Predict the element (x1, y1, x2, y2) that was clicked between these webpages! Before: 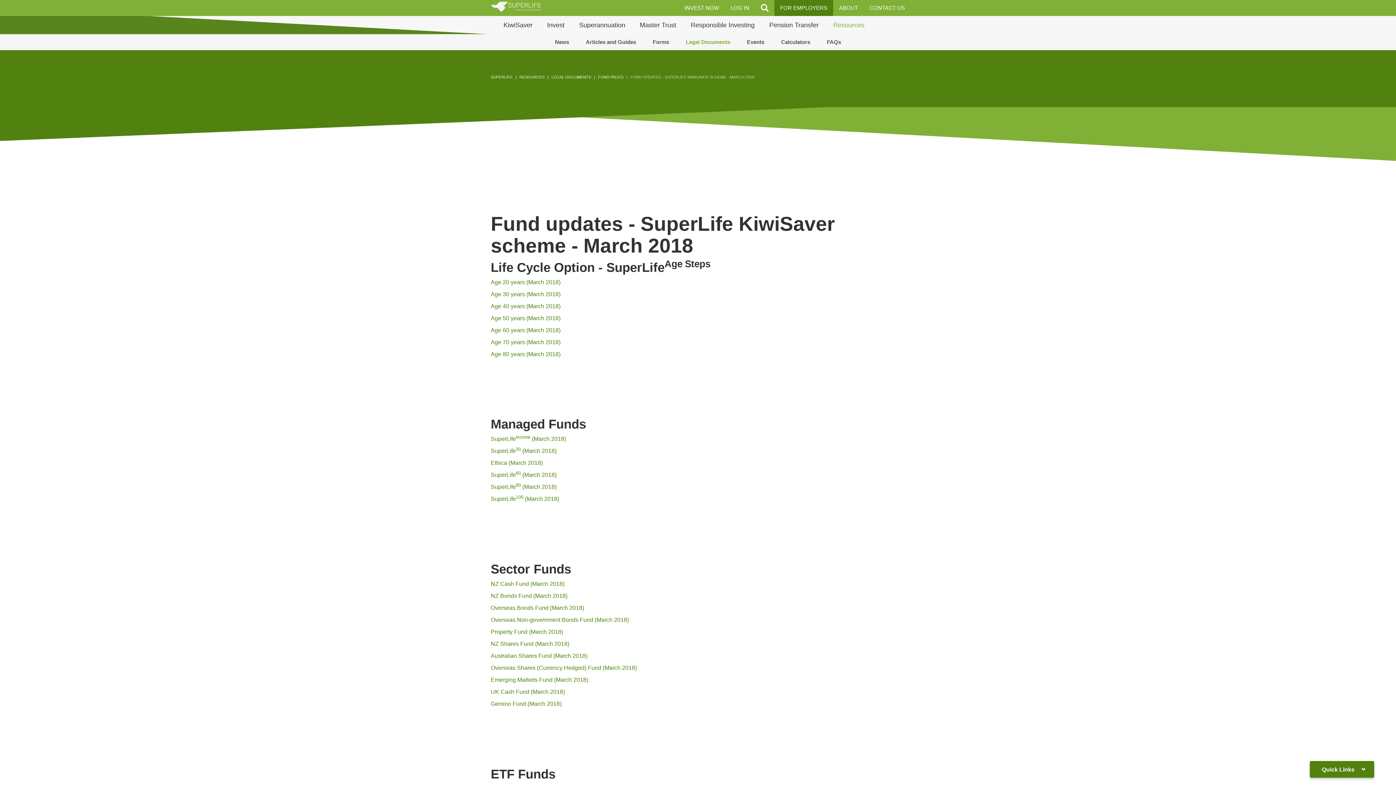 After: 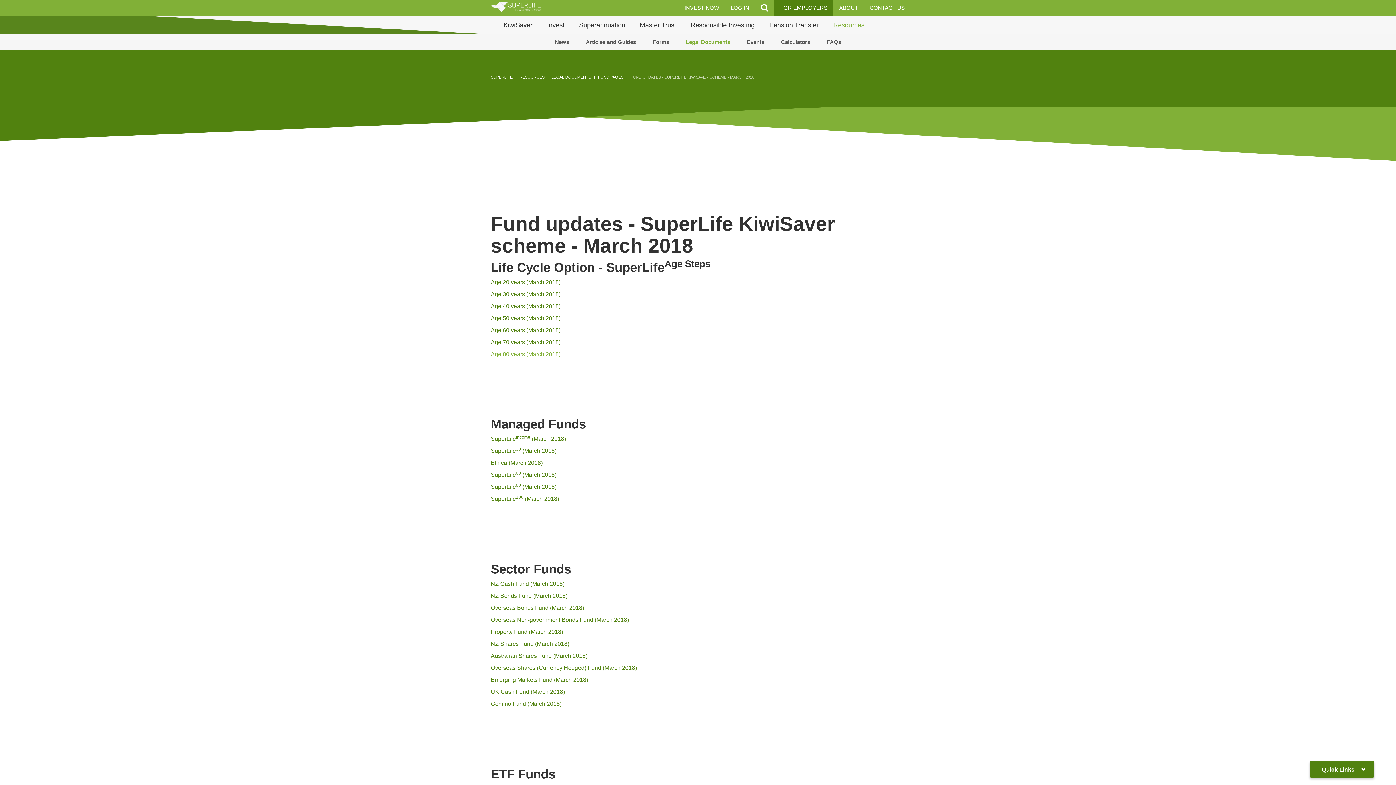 Action: label: Age 80 years (March 2018) bbox: (490, 351, 560, 357)